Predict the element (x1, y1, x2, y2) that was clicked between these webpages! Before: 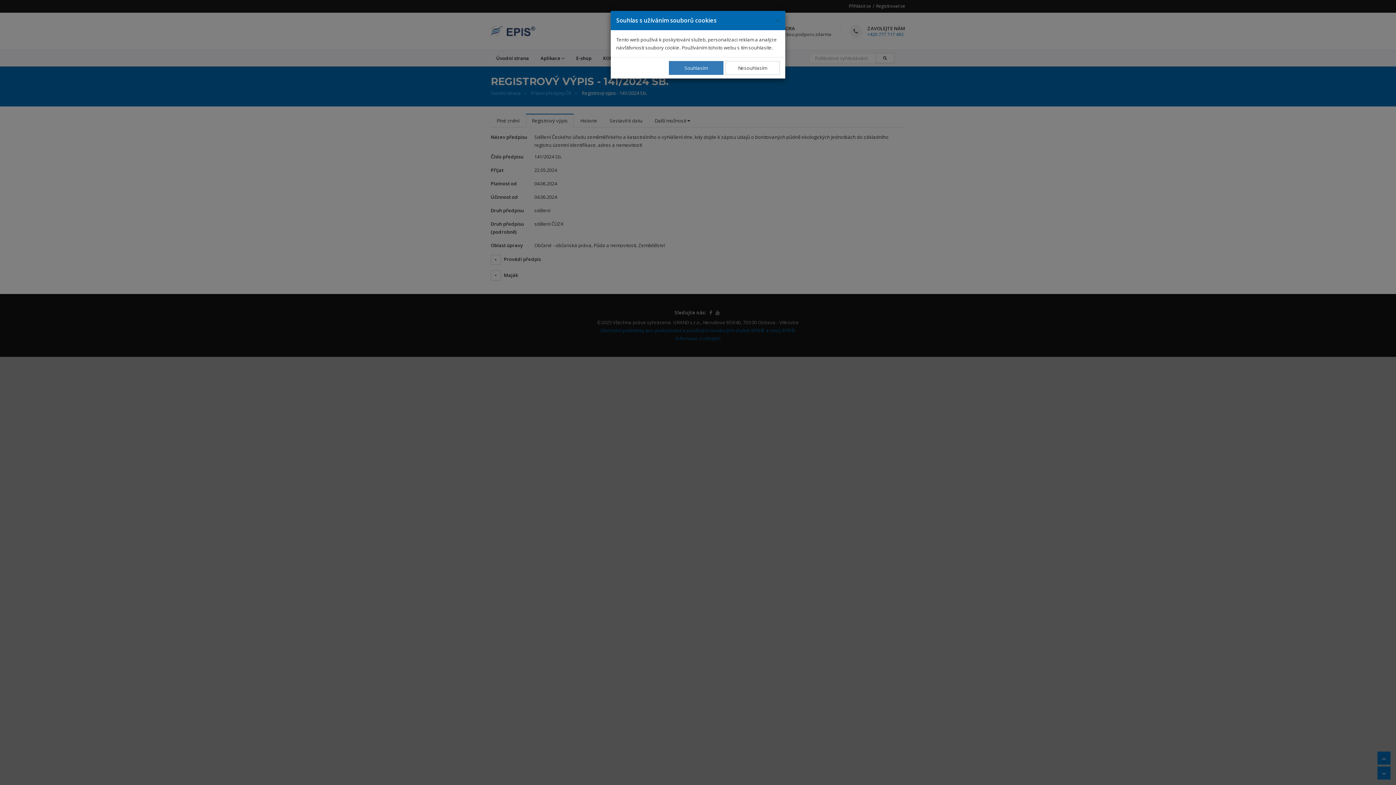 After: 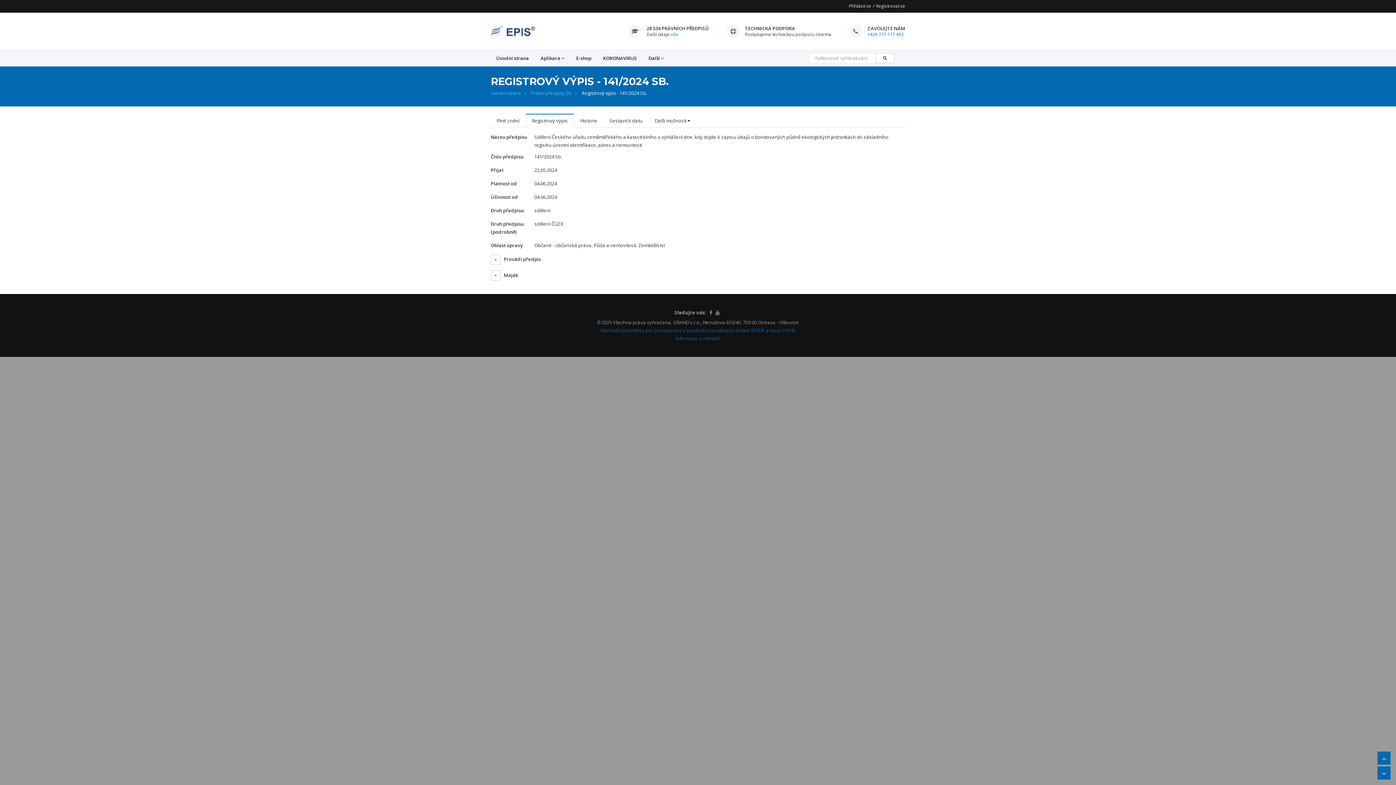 Action: bbox: (669, 61, 723, 74) label: Souhlasím